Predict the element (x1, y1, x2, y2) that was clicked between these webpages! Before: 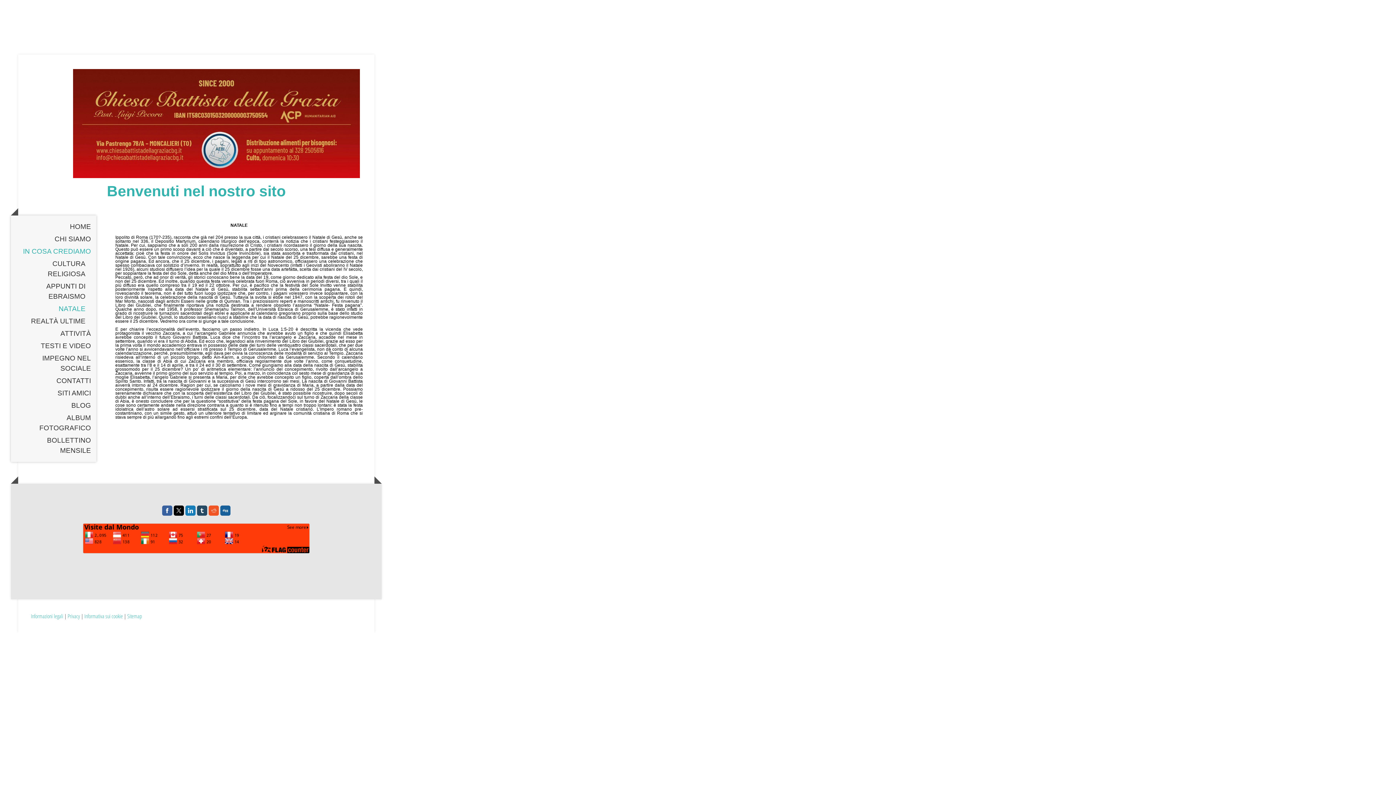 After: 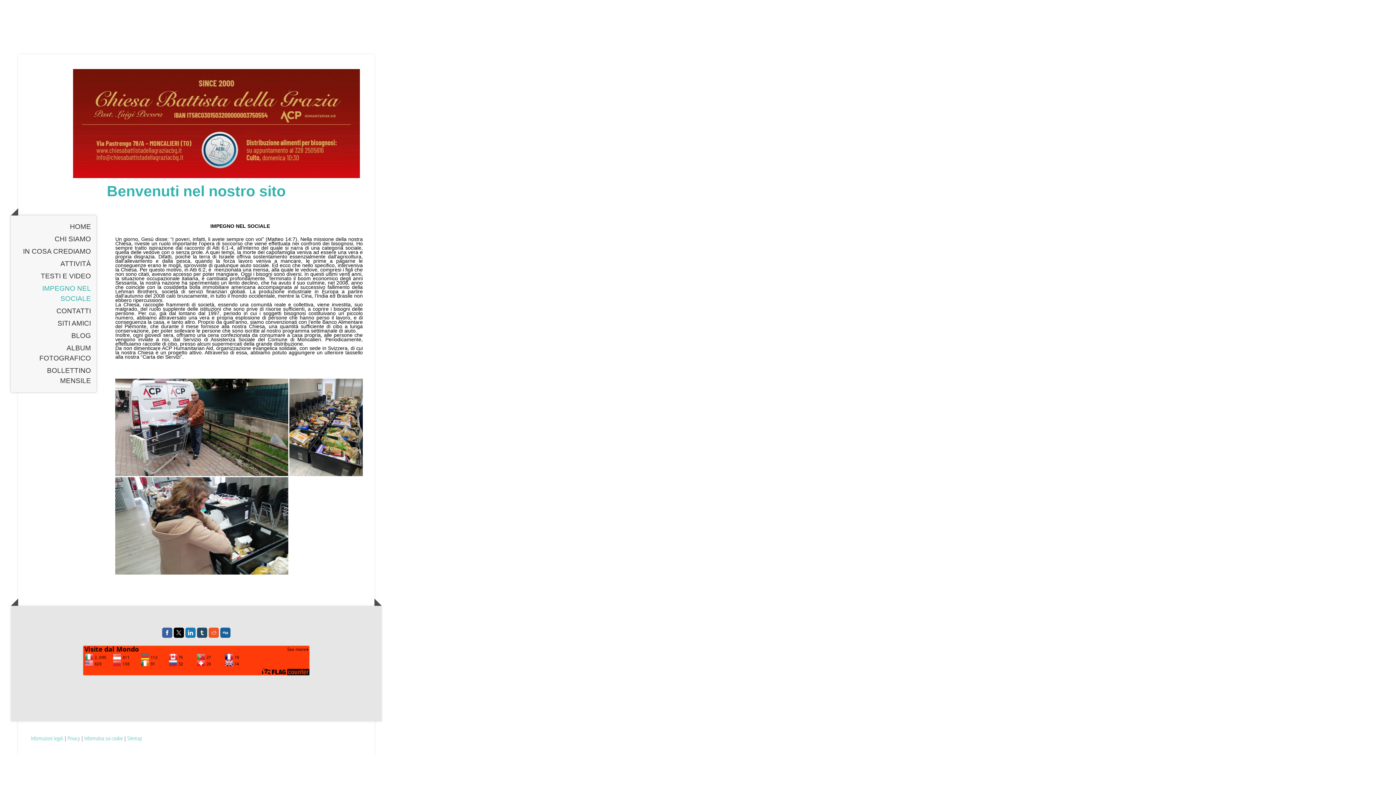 Action: bbox: (10, 352, 96, 374) label: IMPEGNO NEL SOCIALE